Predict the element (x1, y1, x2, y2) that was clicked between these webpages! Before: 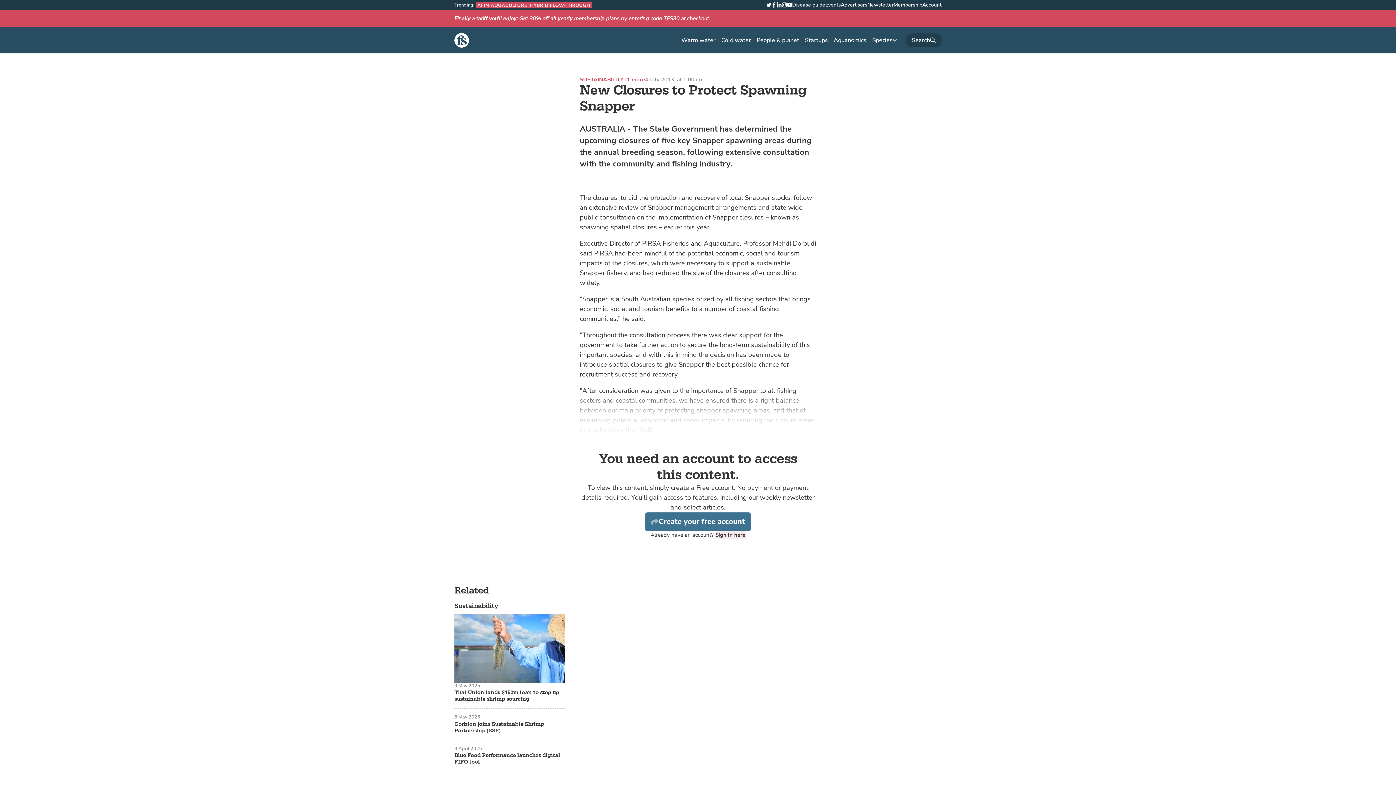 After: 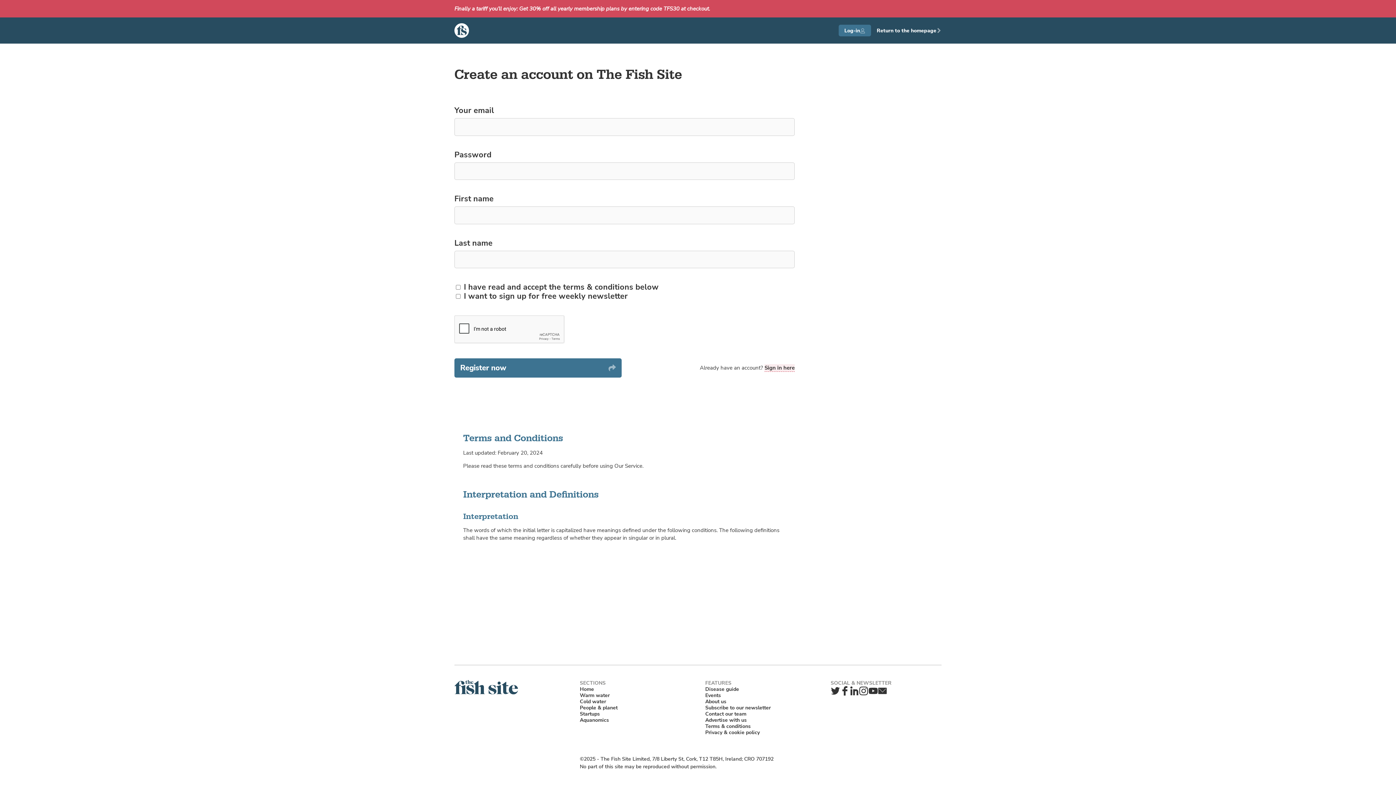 Action: label: Create your free account bbox: (645, 512, 750, 531)